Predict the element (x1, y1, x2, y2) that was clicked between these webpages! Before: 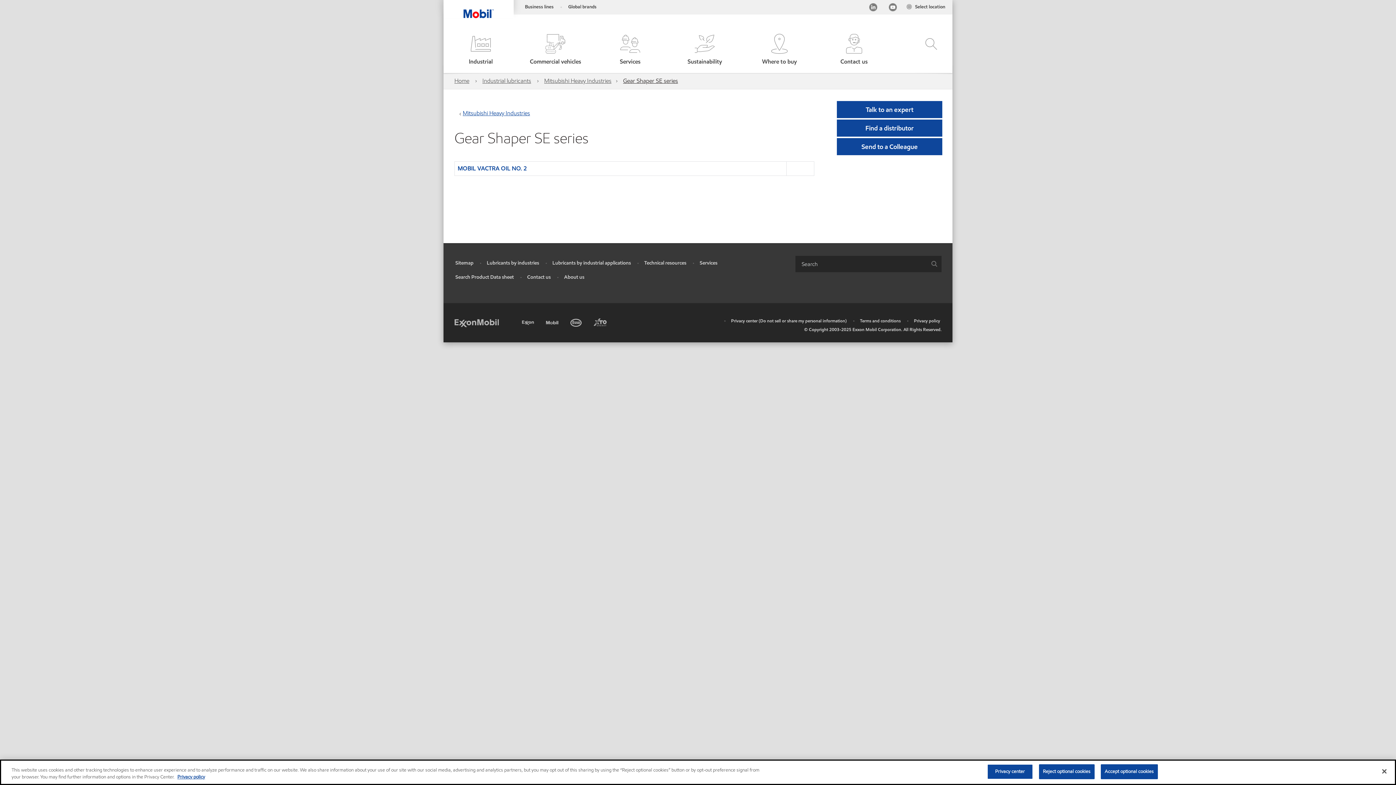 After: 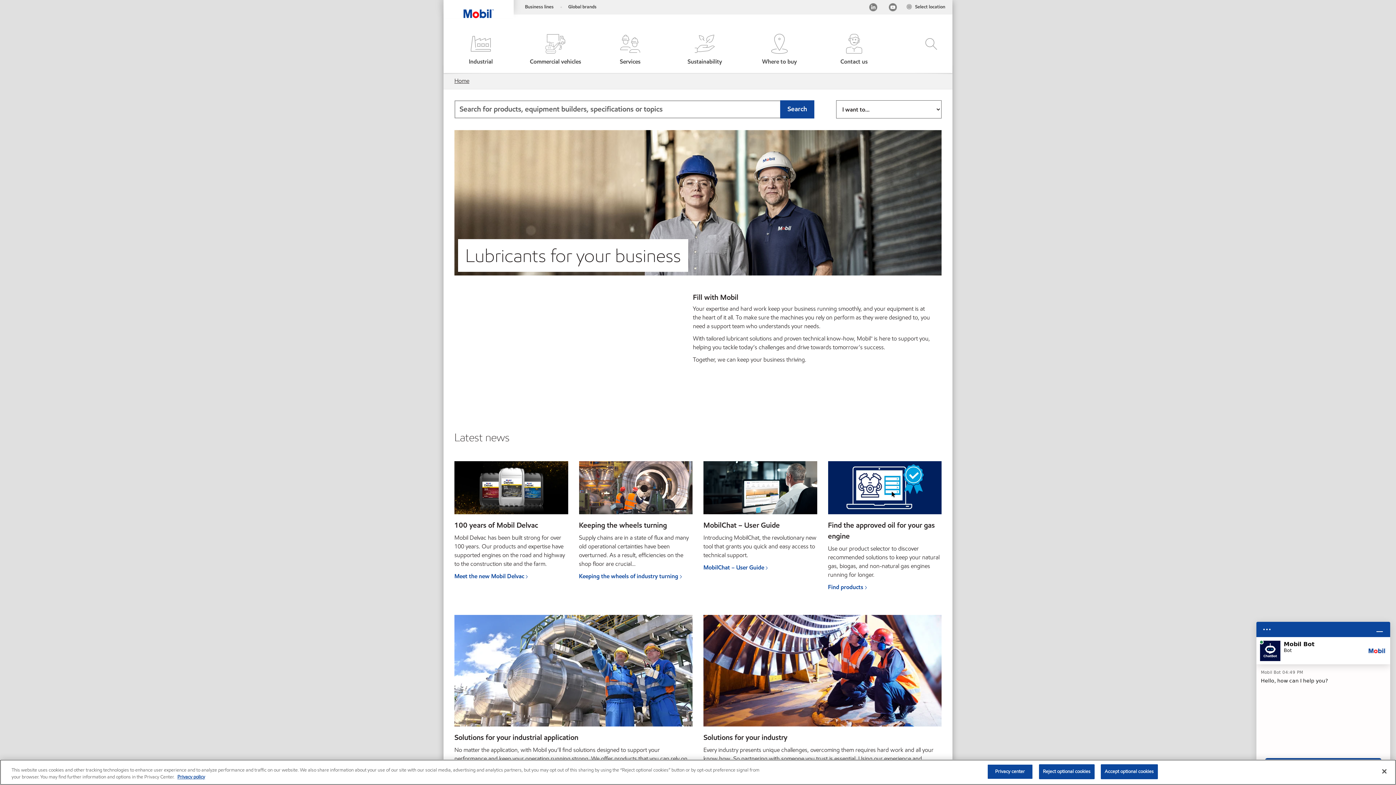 Action: bbox: (443, 0, 513, 18)